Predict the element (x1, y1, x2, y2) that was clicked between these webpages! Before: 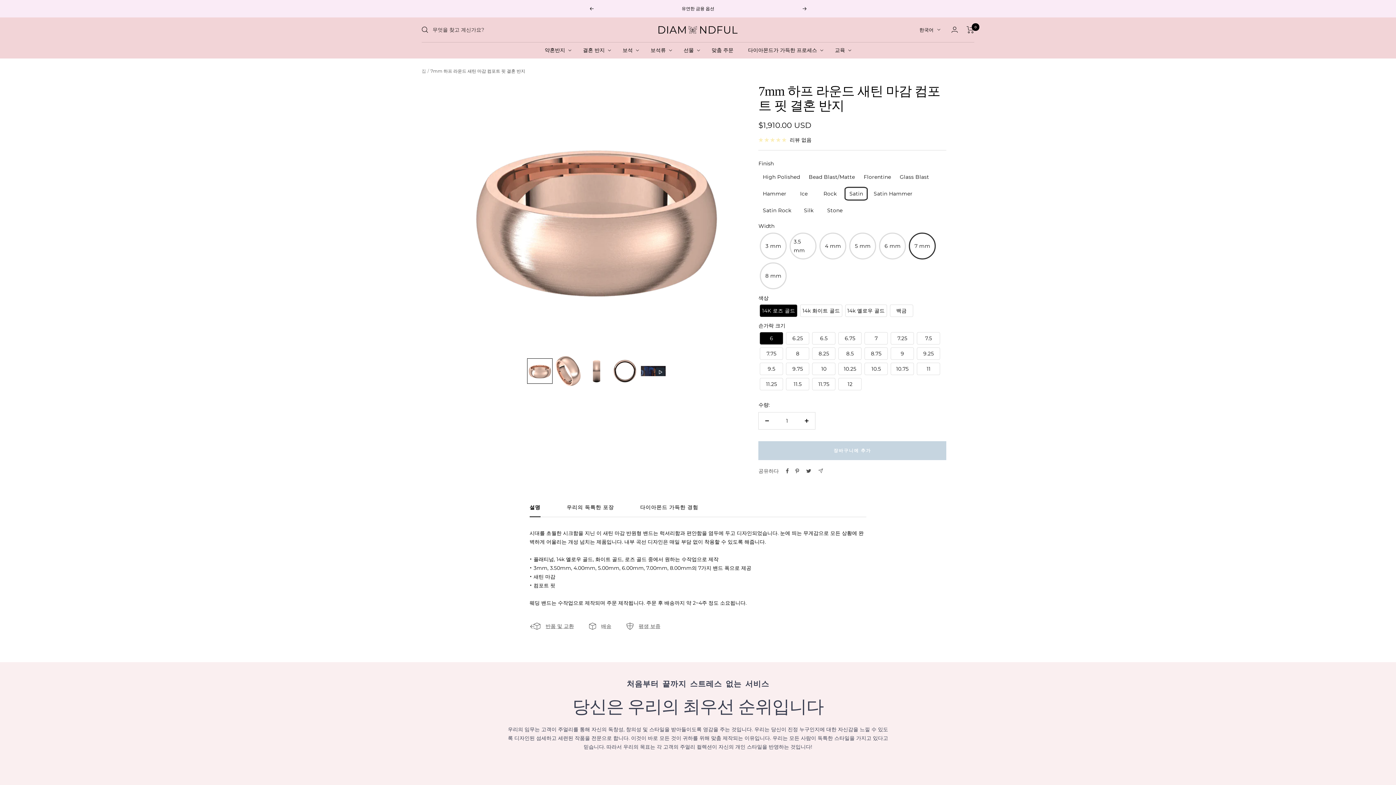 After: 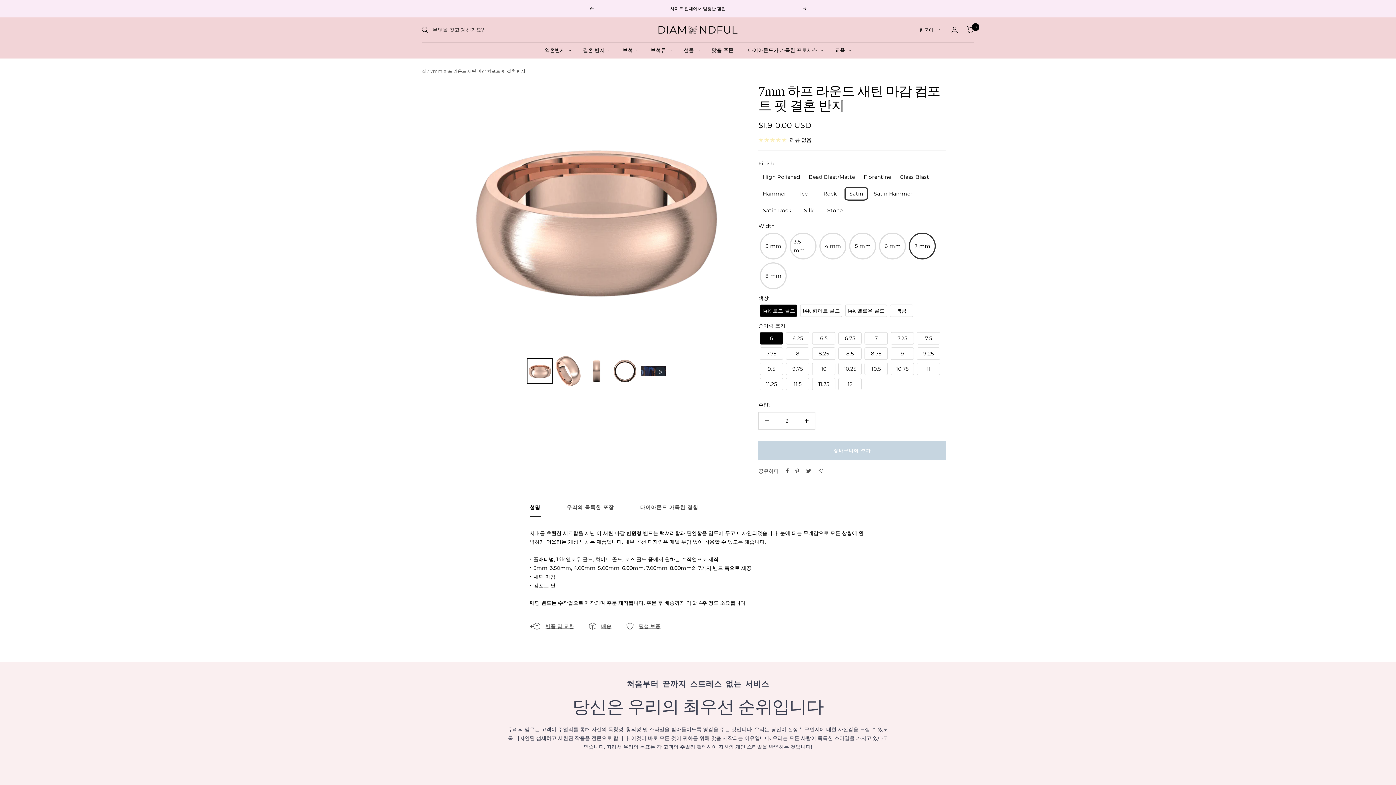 Action: label: 수량 늘리기 bbox: (798, 412, 815, 429)